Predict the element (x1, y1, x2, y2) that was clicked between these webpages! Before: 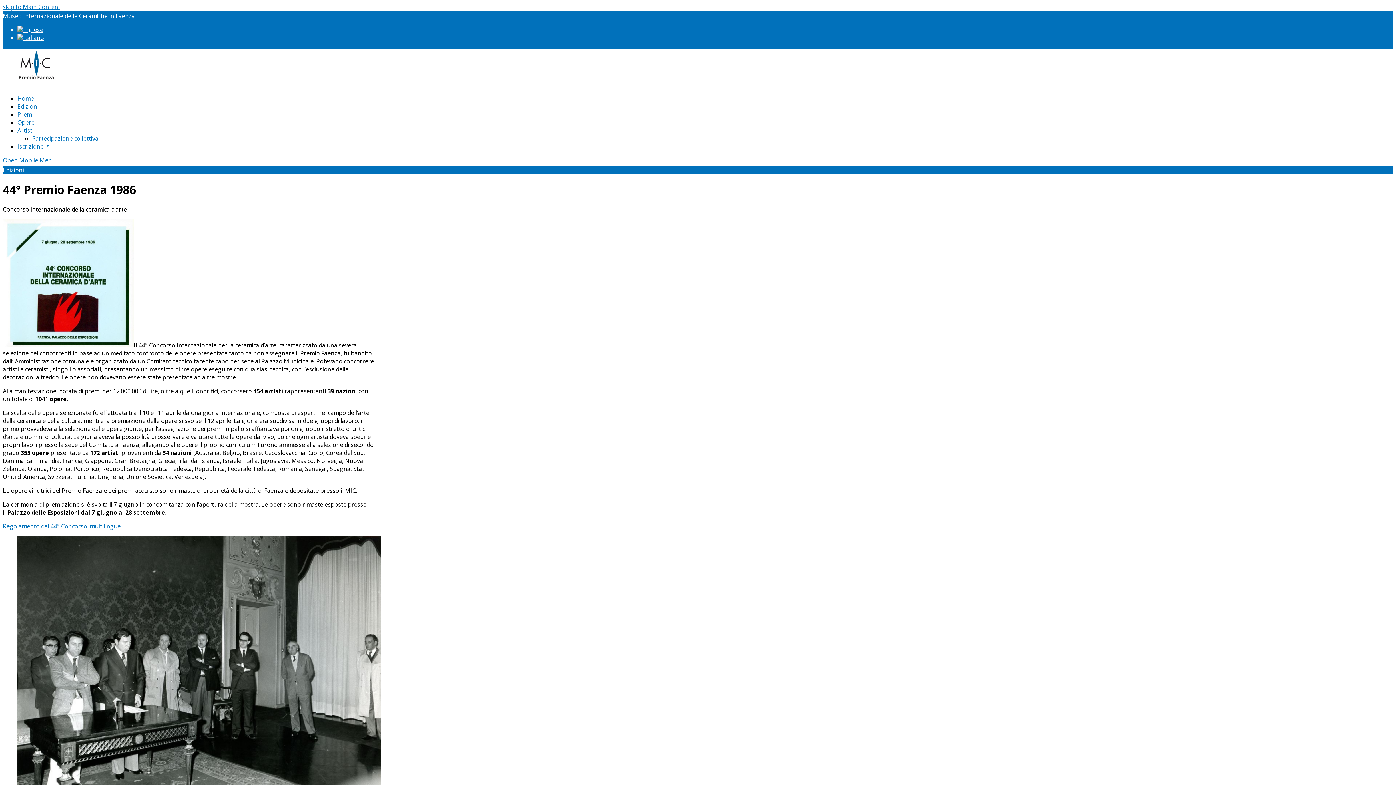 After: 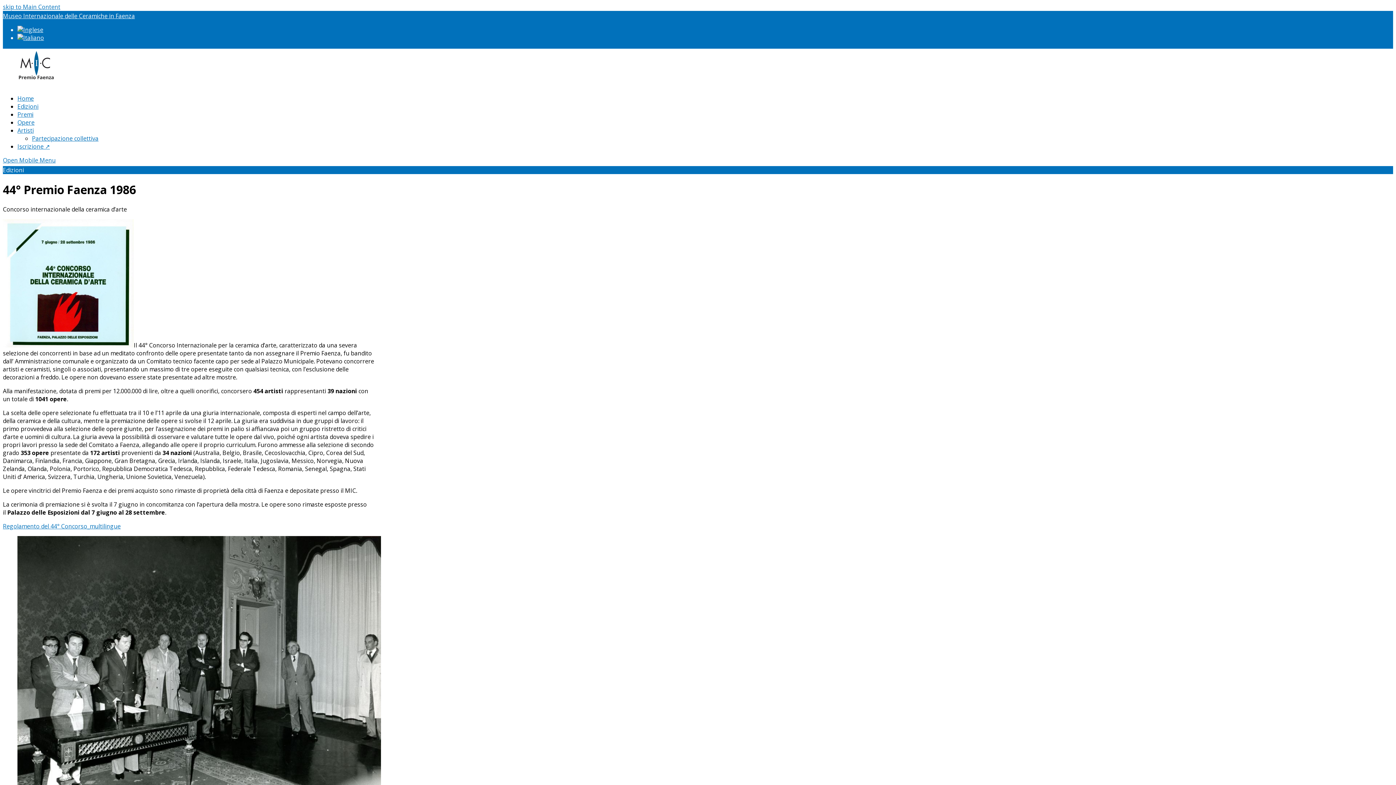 Action: bbox: (2, 156, 55, 164) label: Toggle mobile menu